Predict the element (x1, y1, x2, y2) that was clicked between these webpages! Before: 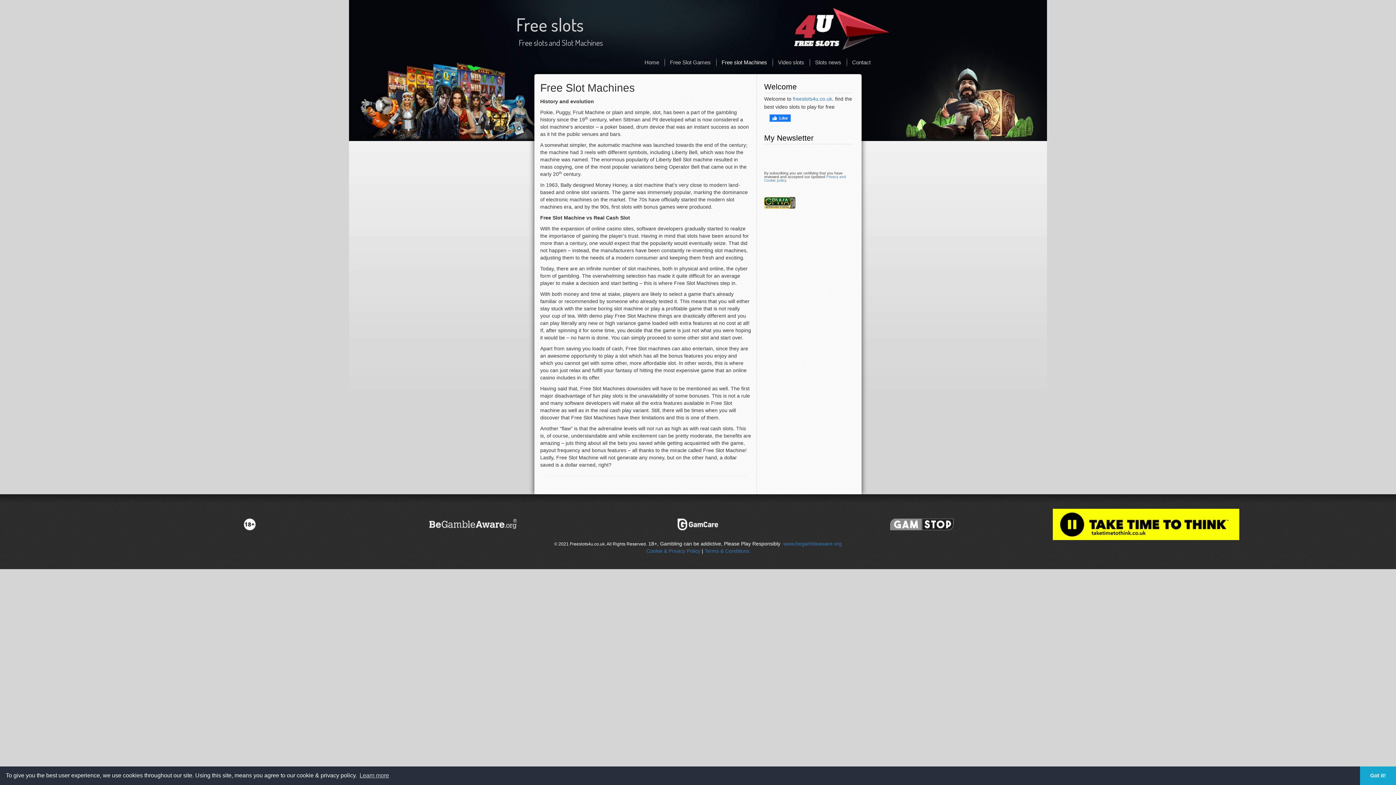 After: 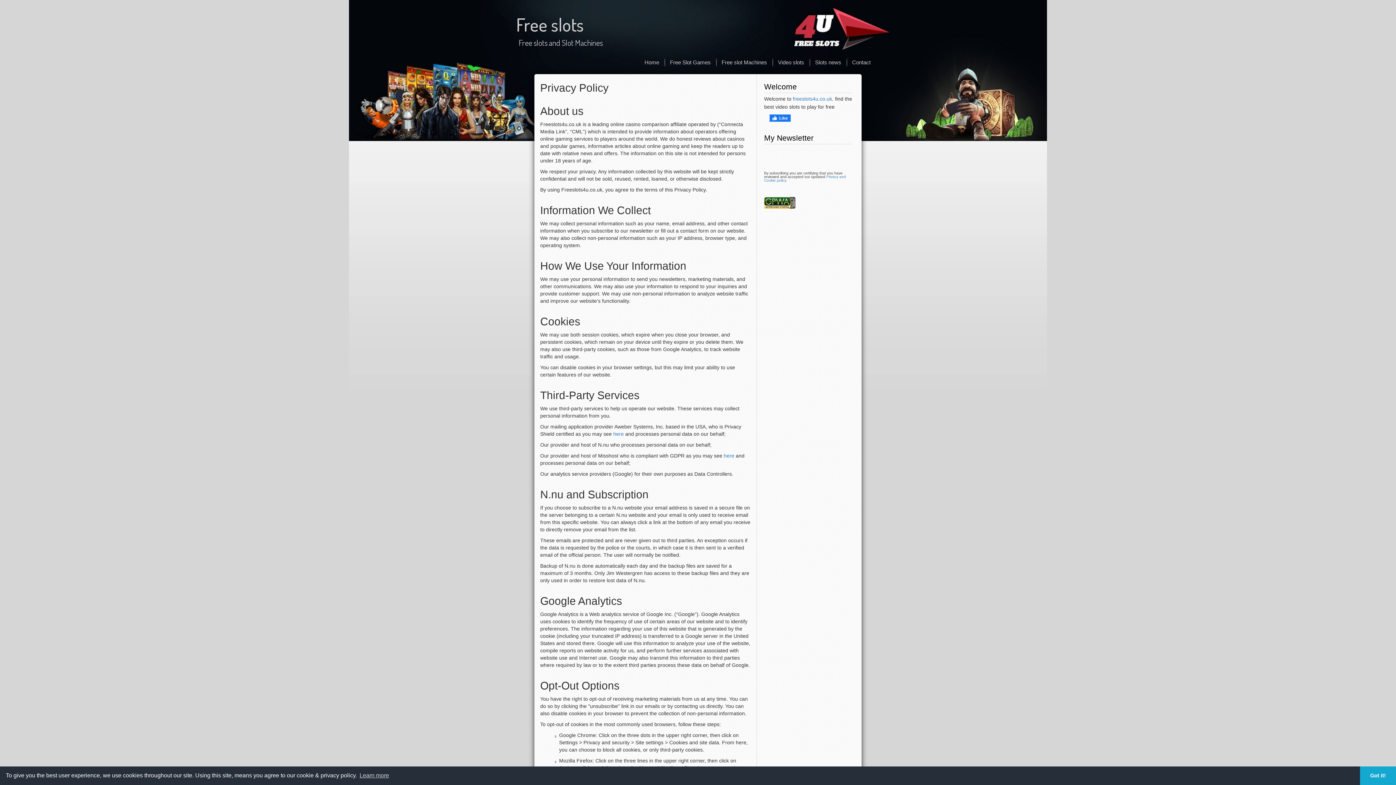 Action: bbox: (646, 548, 700, 554) label: Cookie & Privacy Policy